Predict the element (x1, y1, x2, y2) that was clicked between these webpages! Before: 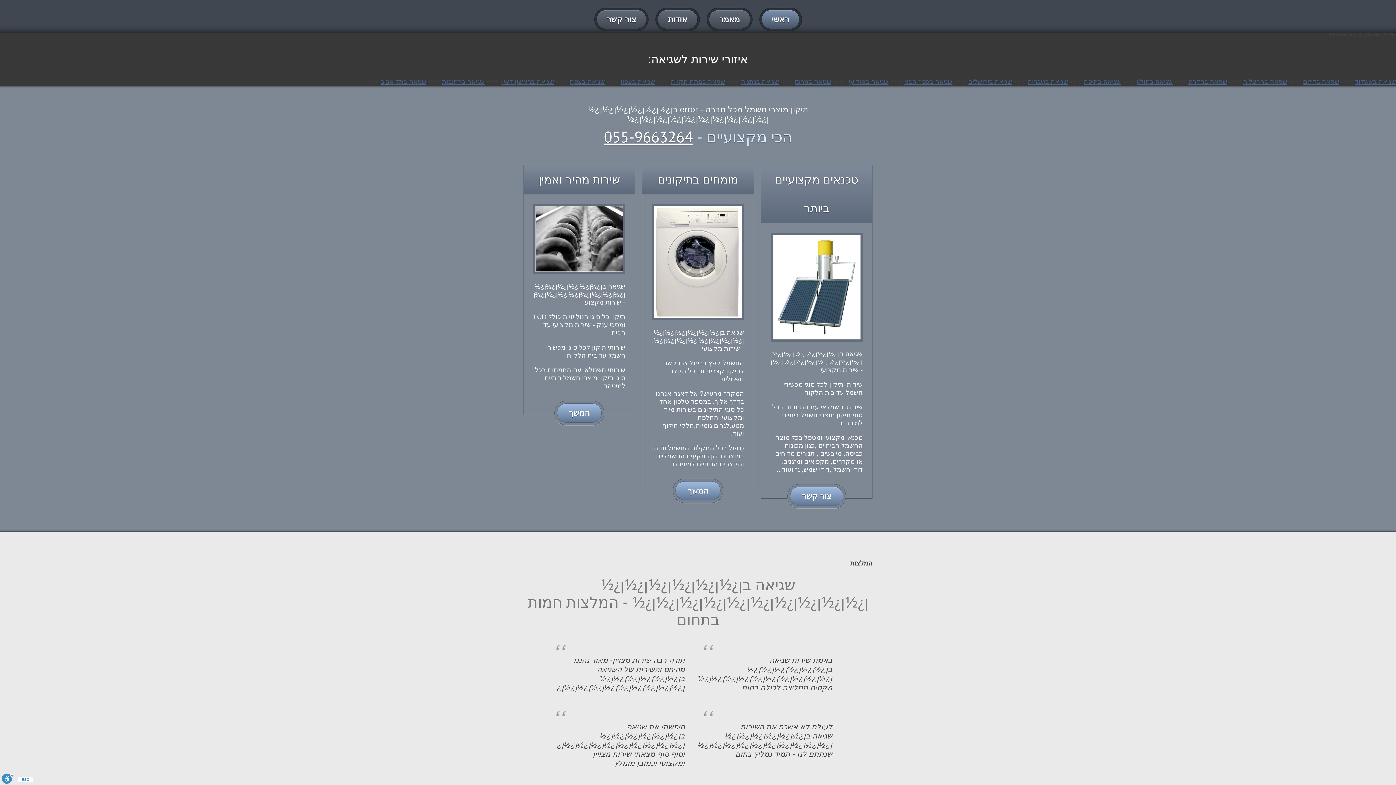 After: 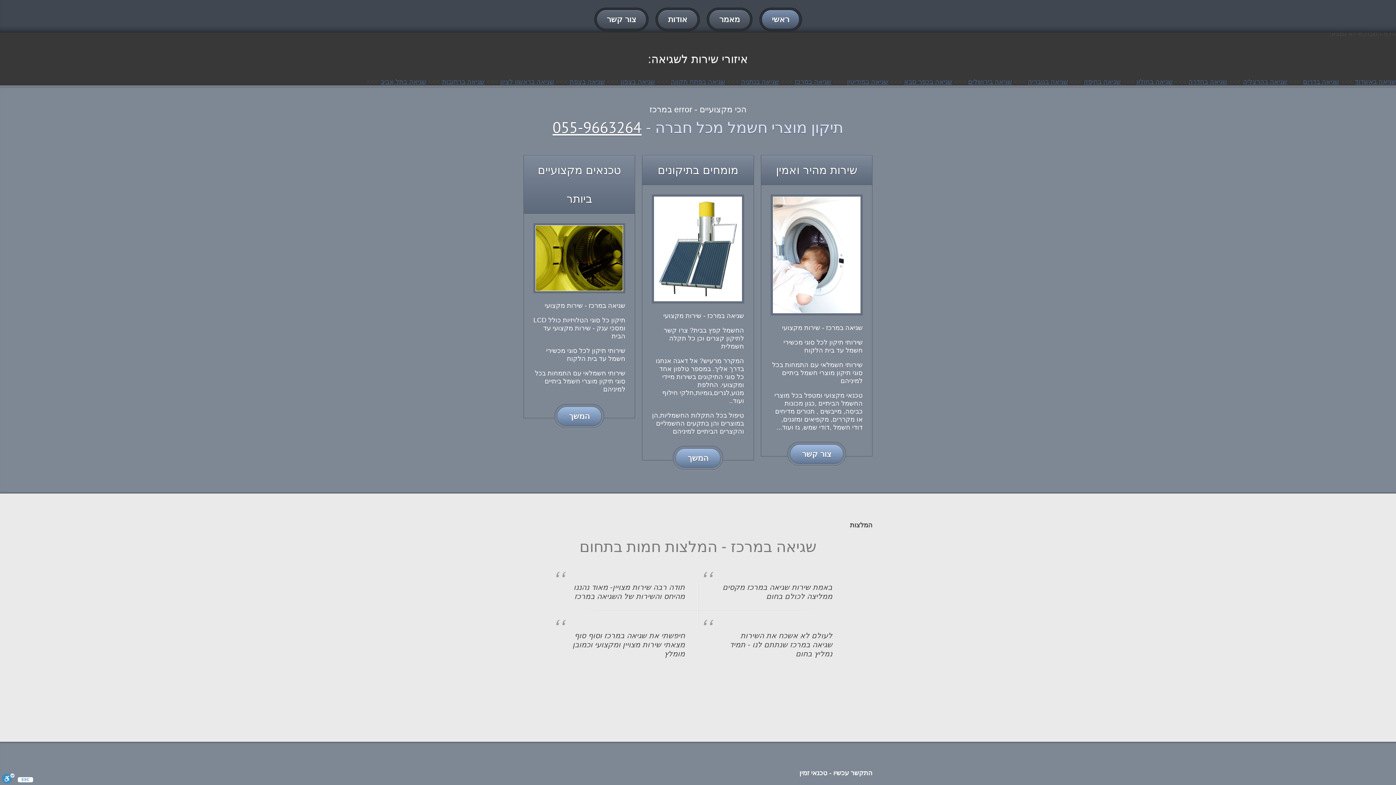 Action: bbox: (794, 78, 831, 85) label: שגיאה במרכז